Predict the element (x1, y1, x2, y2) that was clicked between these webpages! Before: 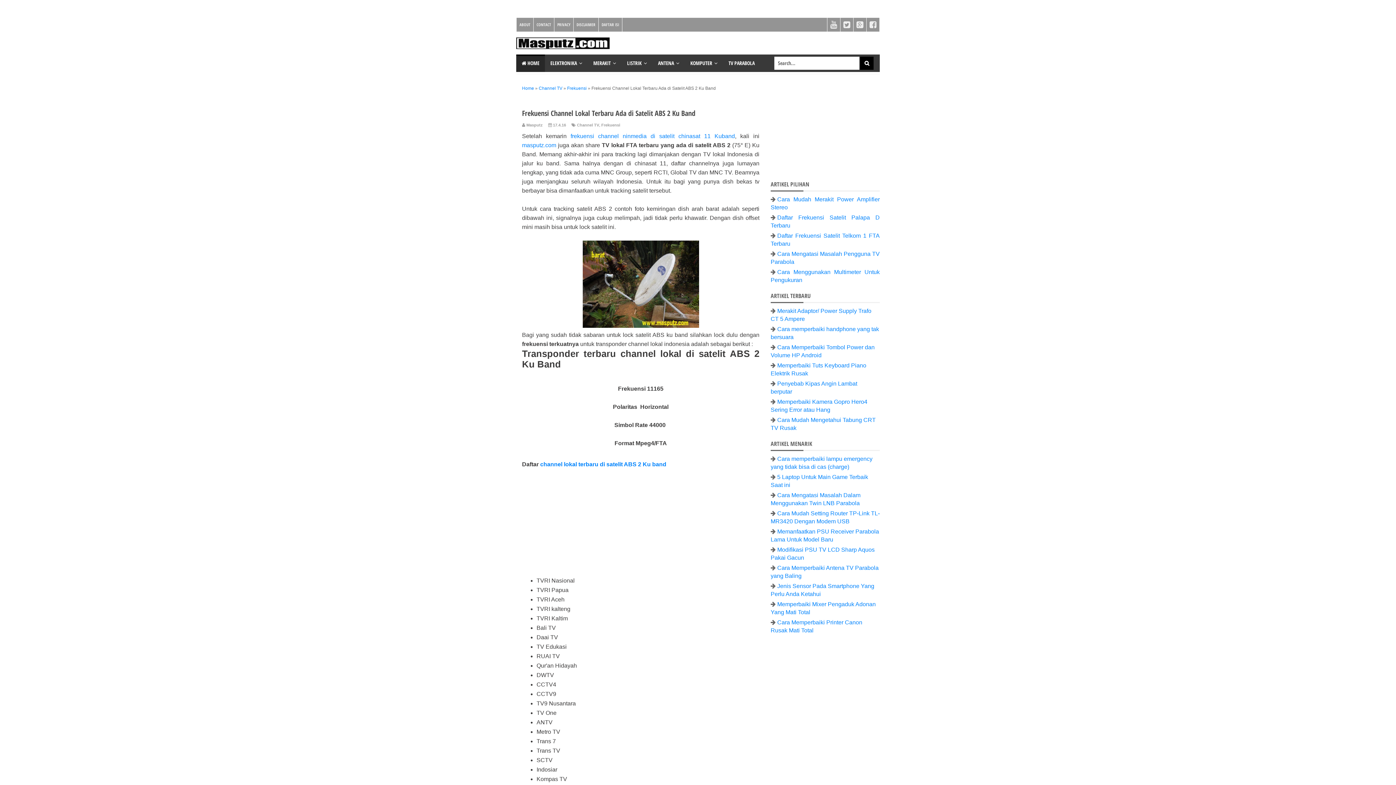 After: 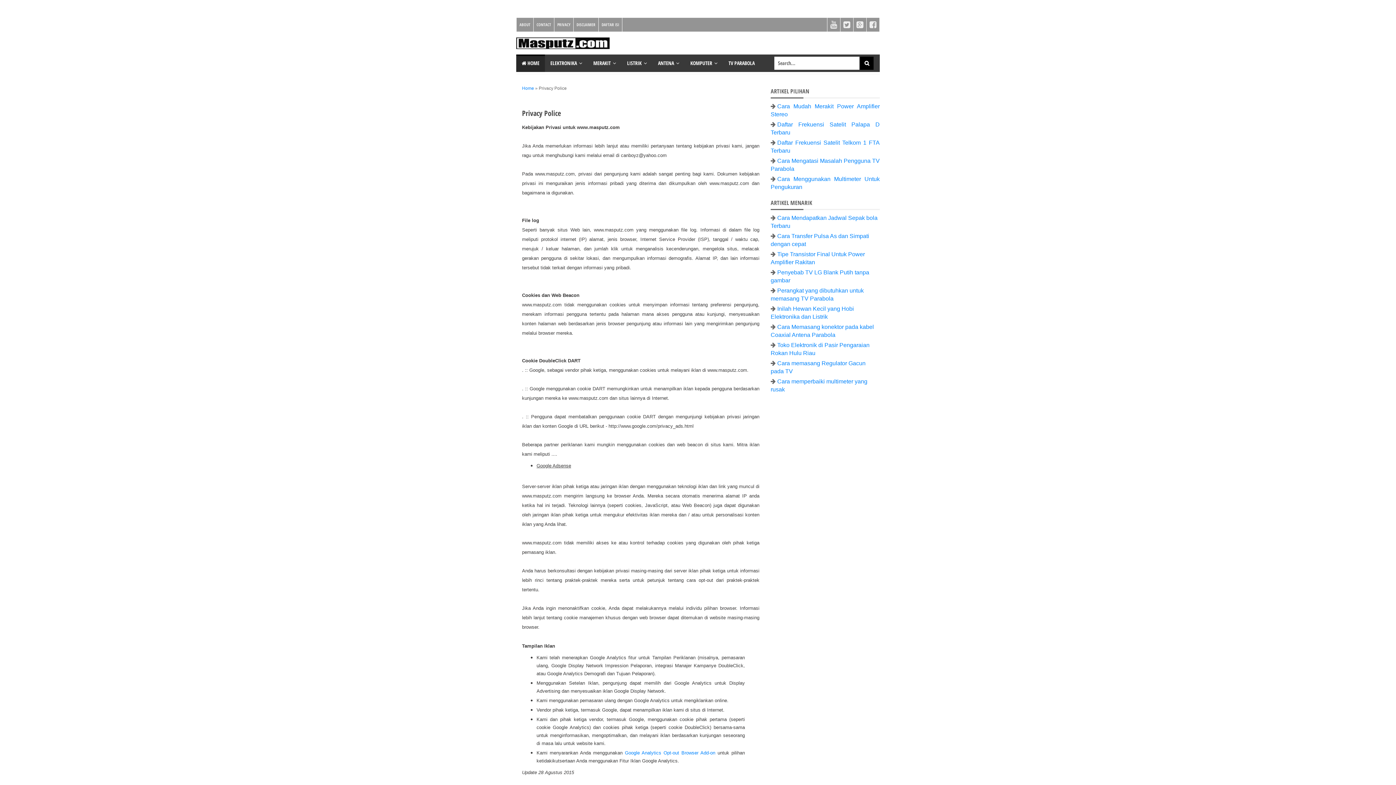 Action: bbox: (554, 17, 573, 31) label: PRIVACY